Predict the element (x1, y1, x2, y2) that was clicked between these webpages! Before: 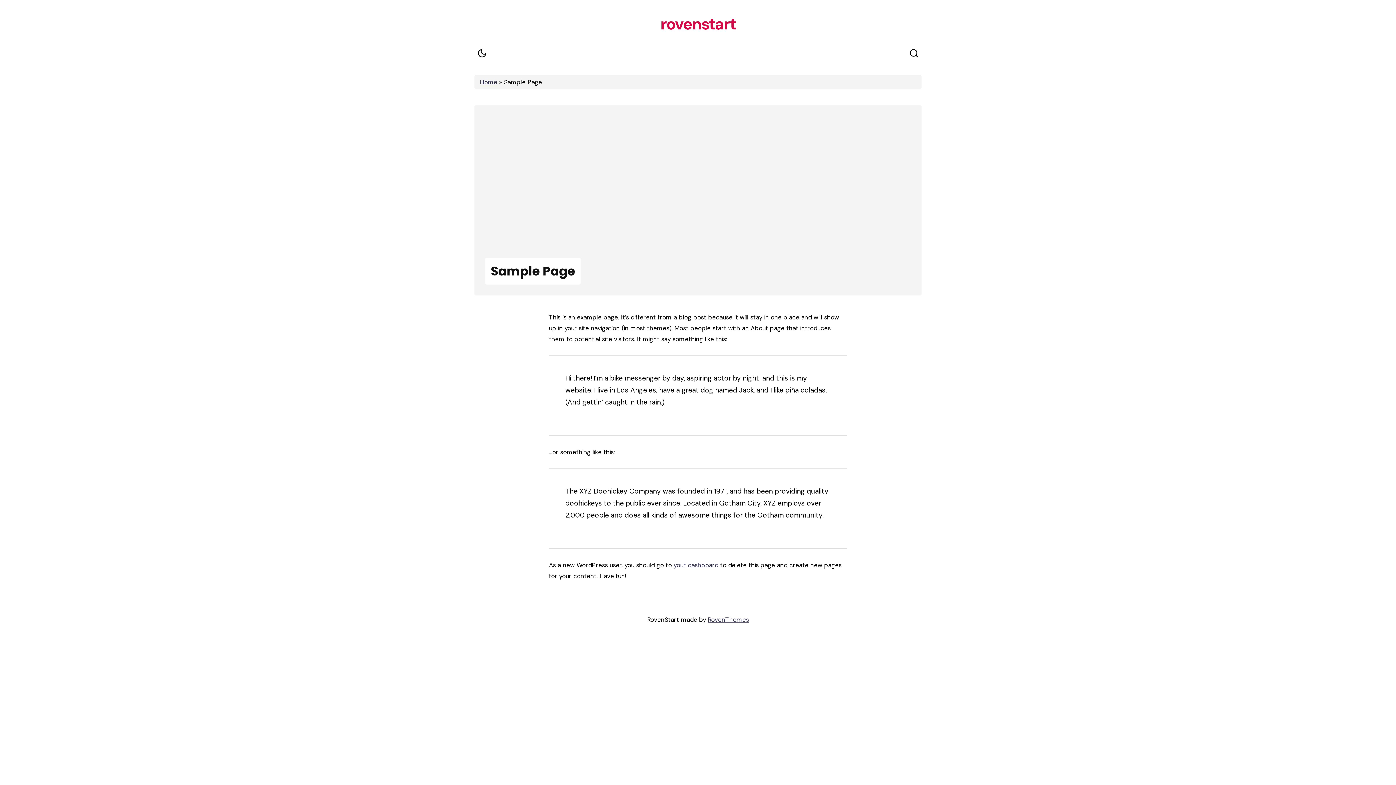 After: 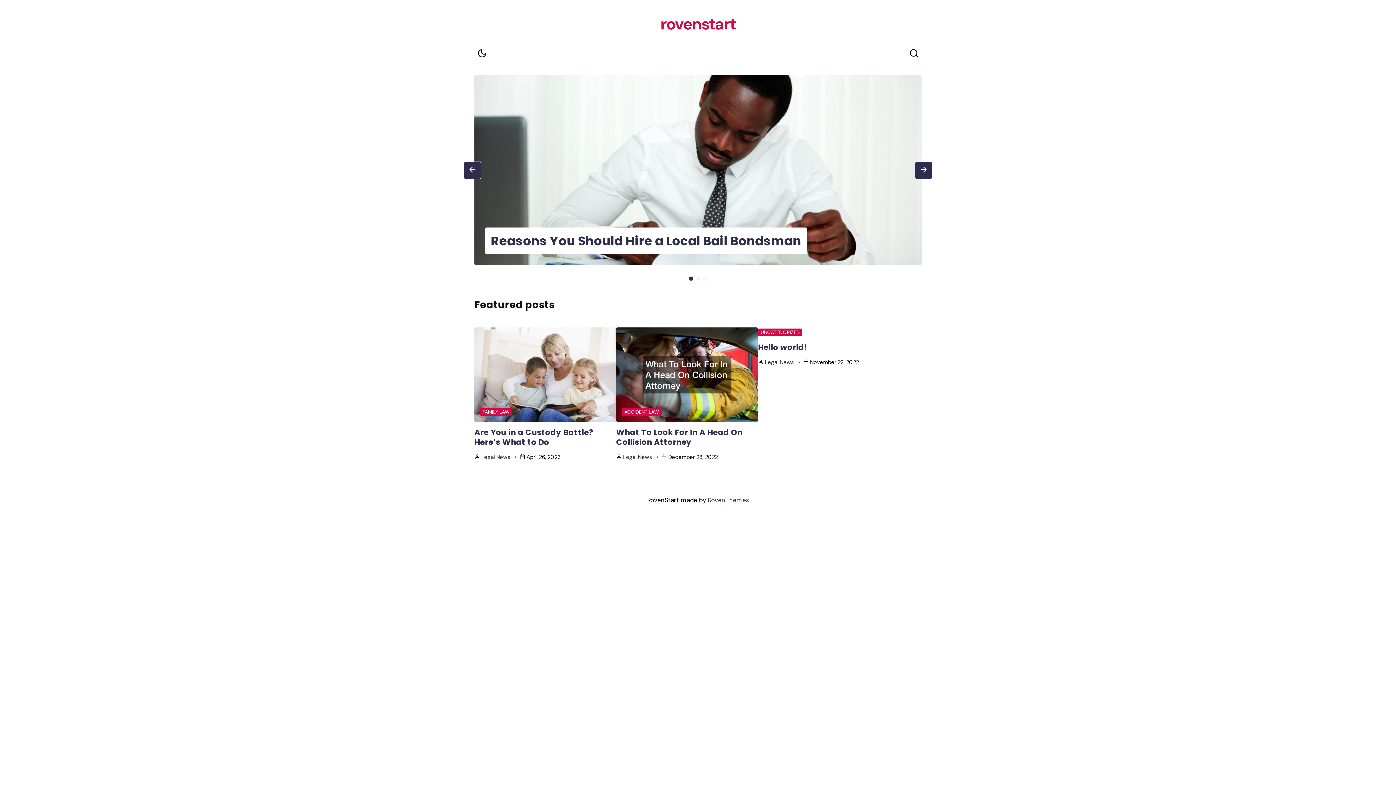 Action: label: rovenstart bbox: (657, 16, 738, 48)